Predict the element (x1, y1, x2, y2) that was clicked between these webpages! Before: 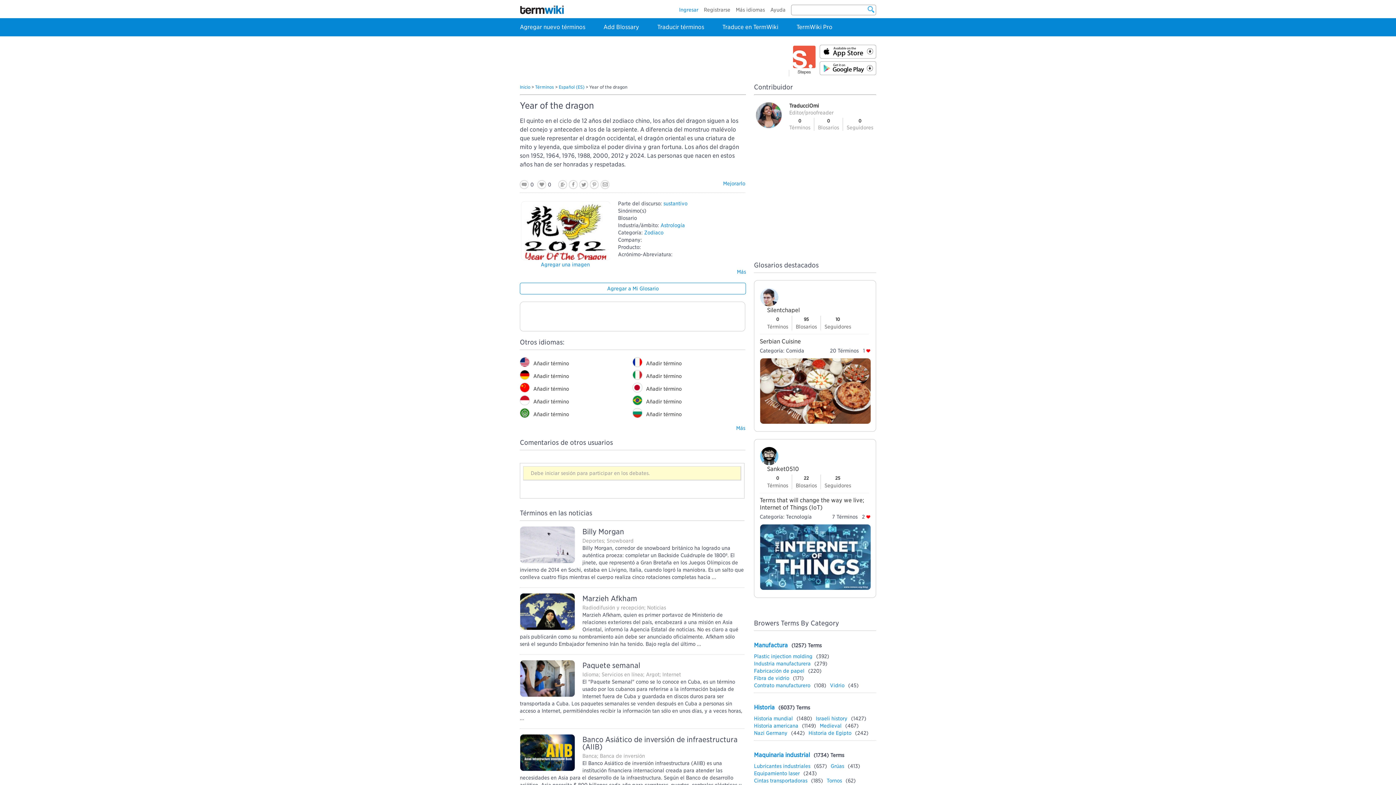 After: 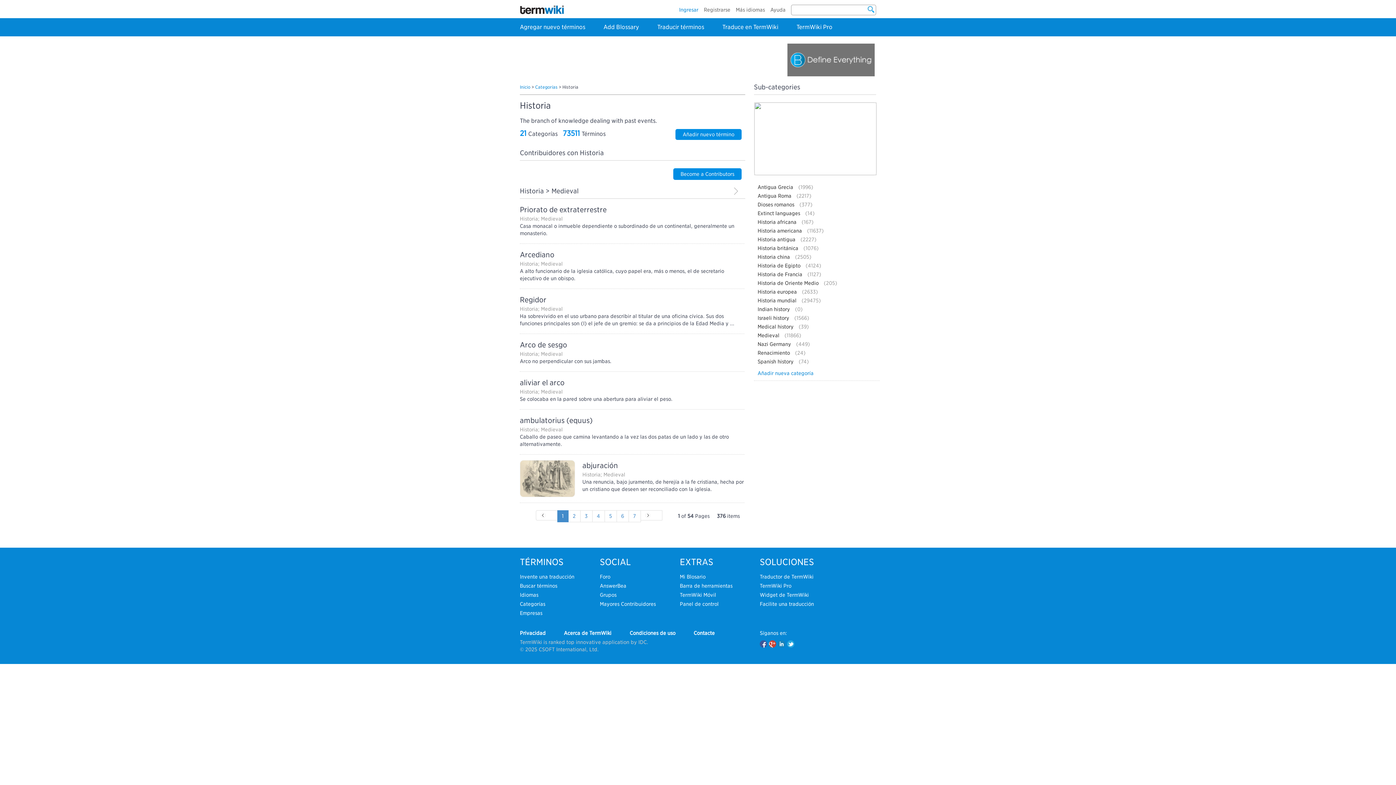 Action: bbox: (754, 704, 774, 711) label: Historia